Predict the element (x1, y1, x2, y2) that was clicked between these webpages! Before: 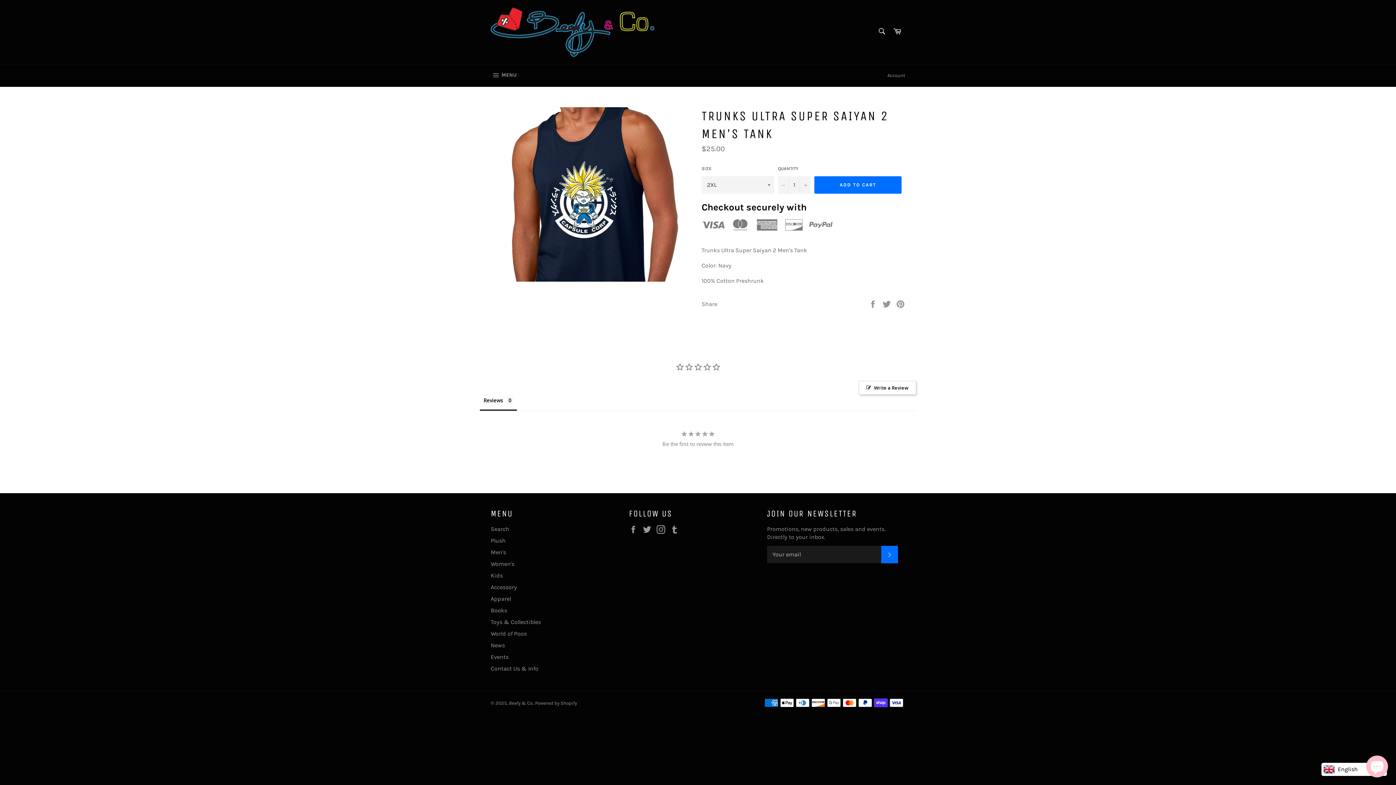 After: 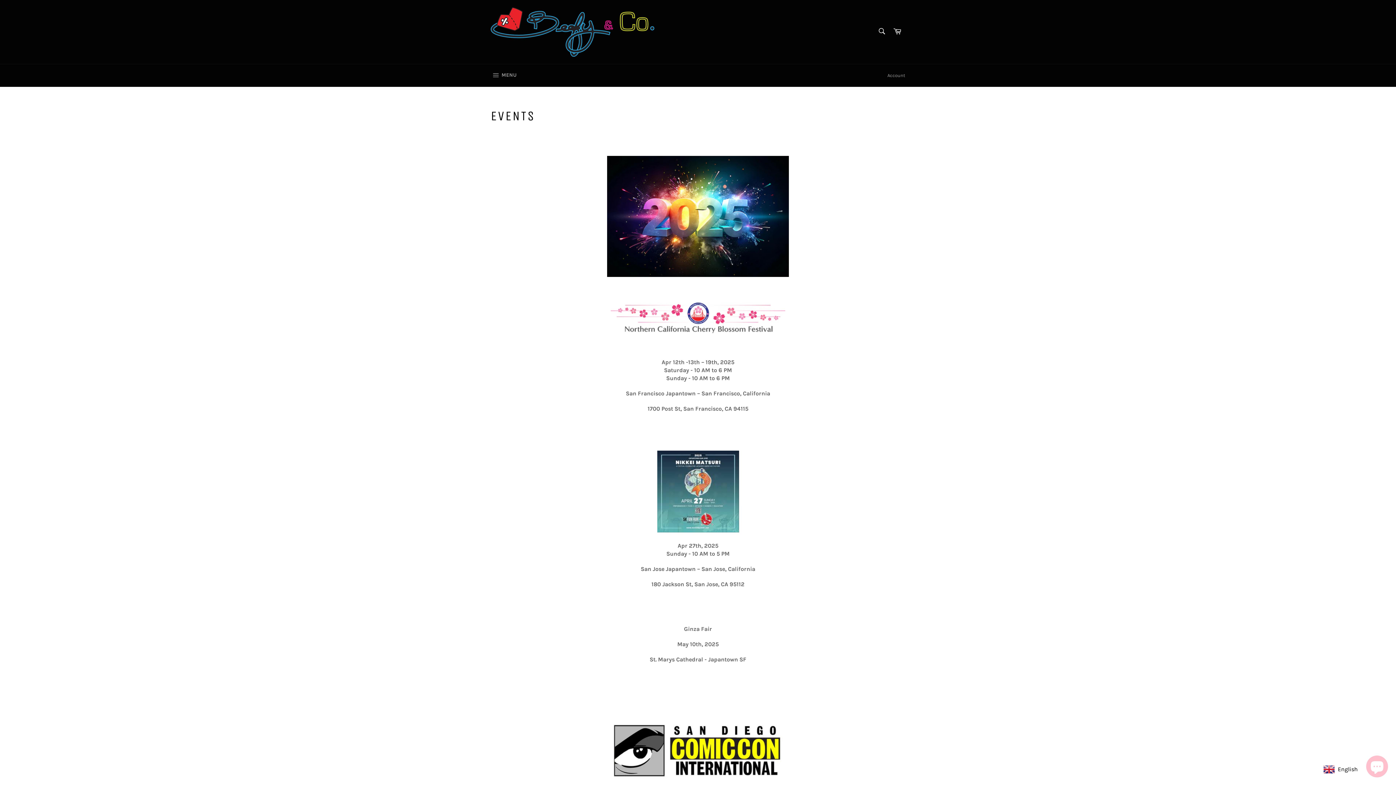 Action: label: Events bbox: (490, 538, 508, 545)